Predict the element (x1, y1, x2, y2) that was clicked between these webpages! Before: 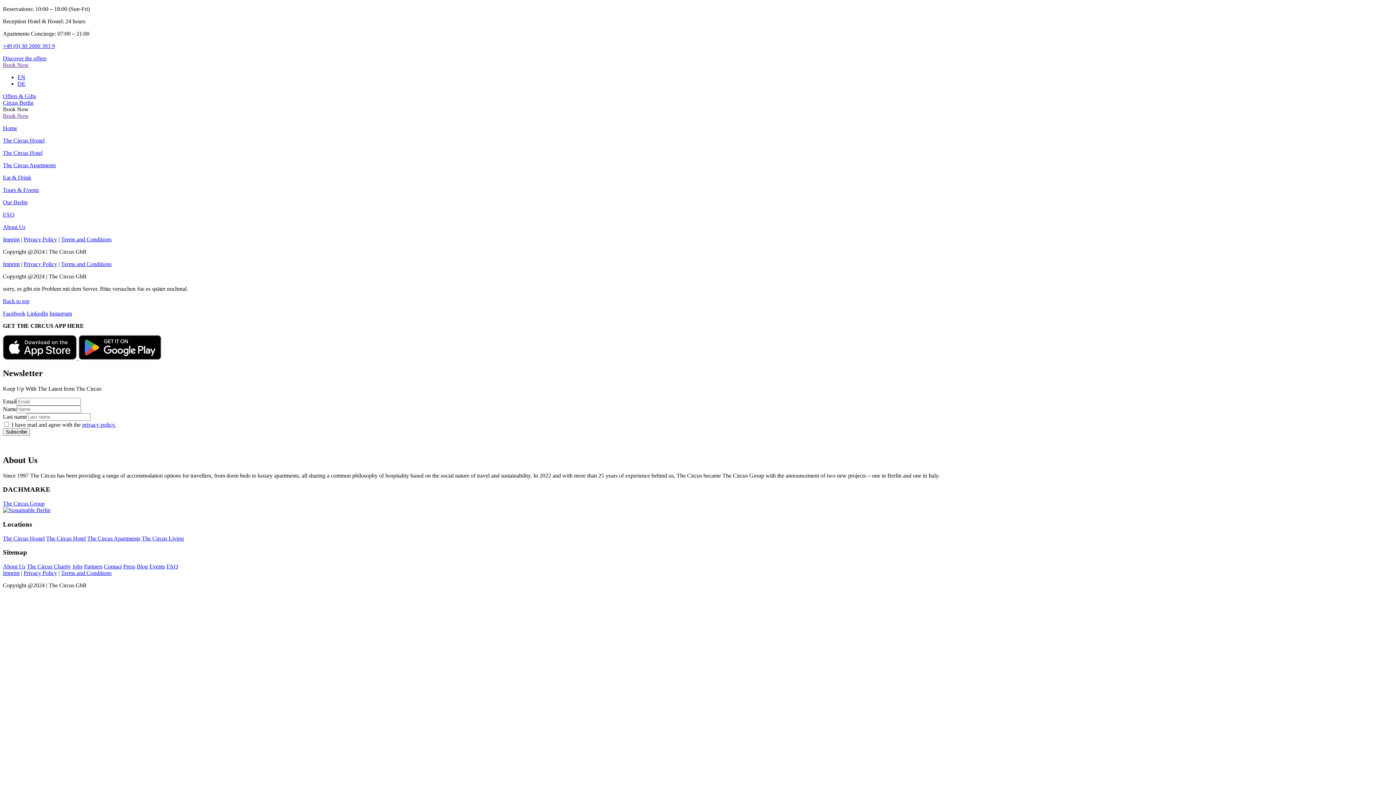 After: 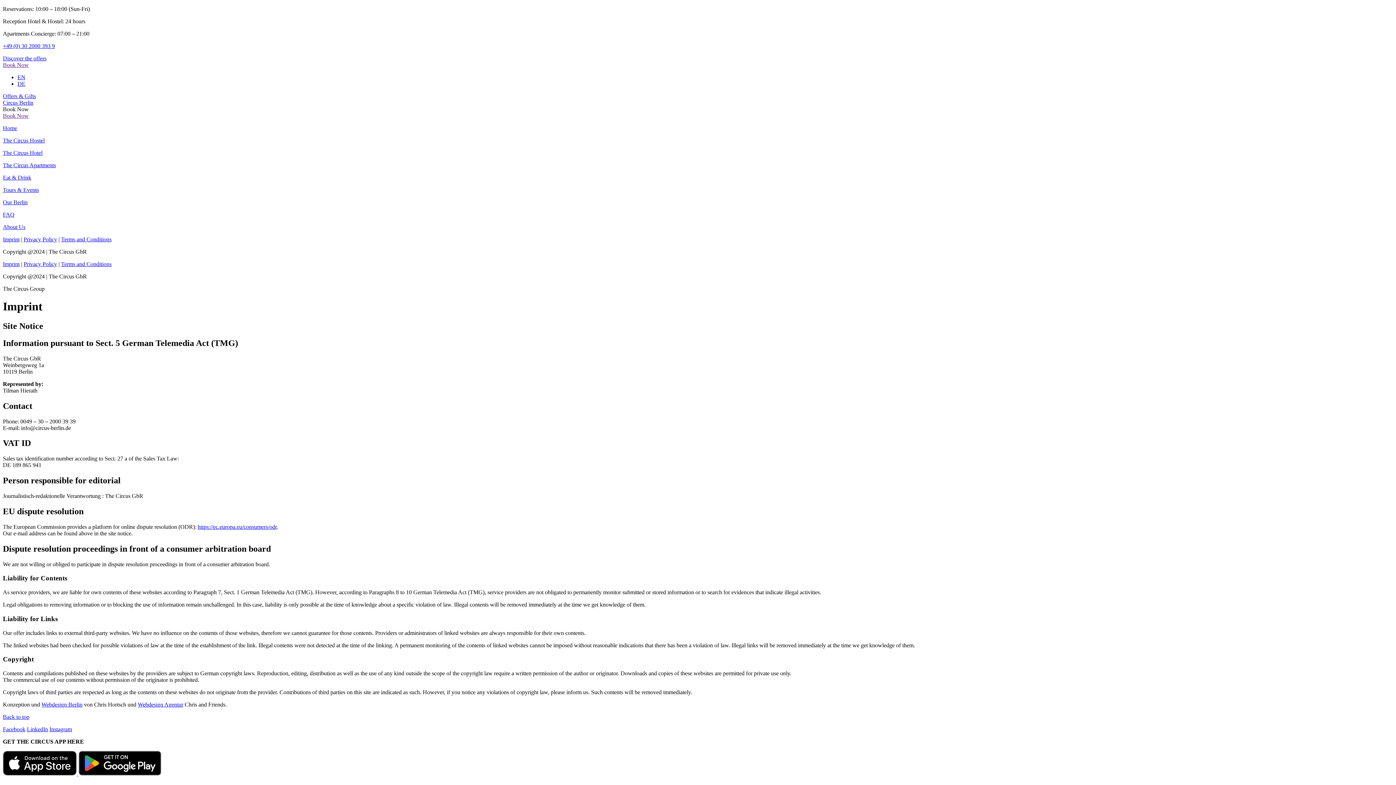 Action: label: Imprint bbox: (2, 570, 19, 576)